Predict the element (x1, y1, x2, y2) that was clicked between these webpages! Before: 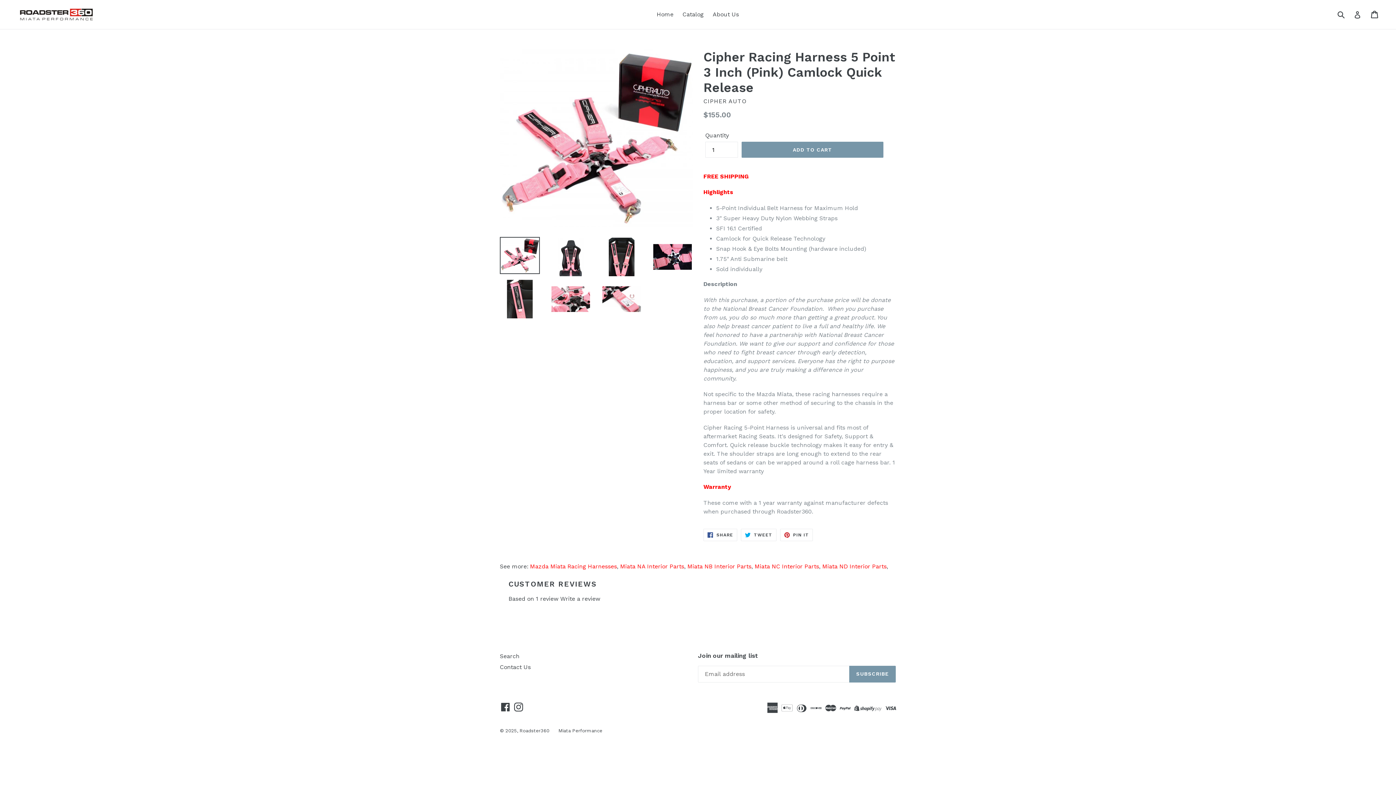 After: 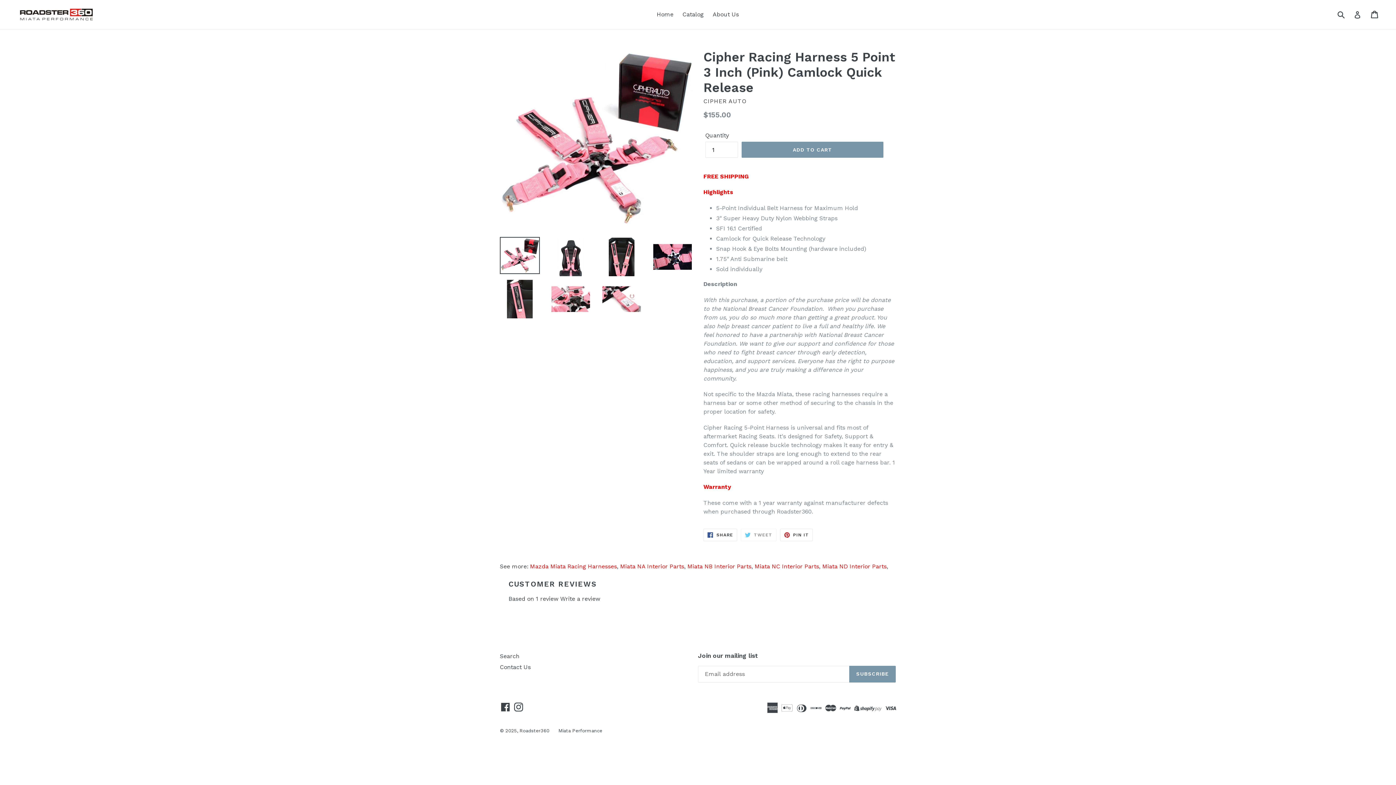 Action: label:  TWEET
TWEET ON TWITTER bbox: (741, 528, 776, 541)